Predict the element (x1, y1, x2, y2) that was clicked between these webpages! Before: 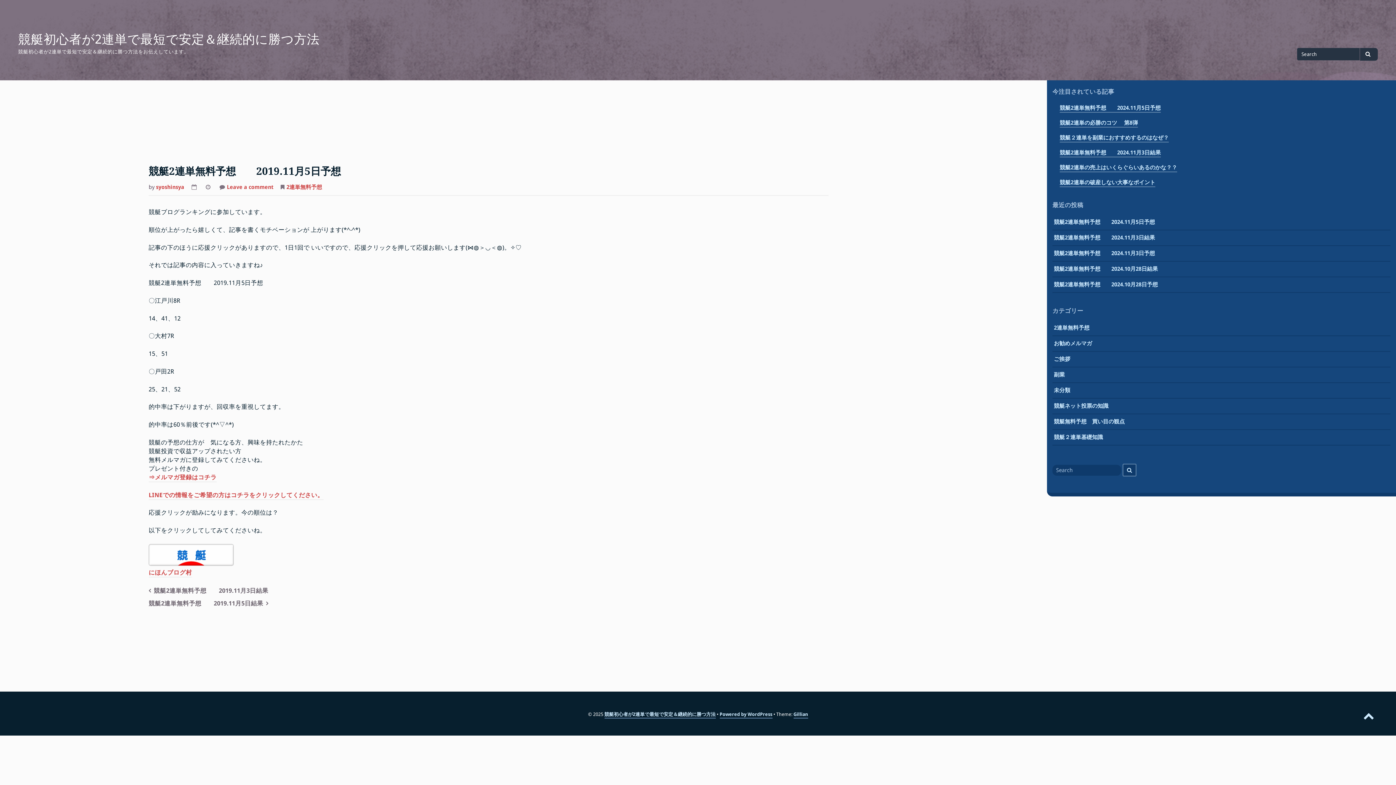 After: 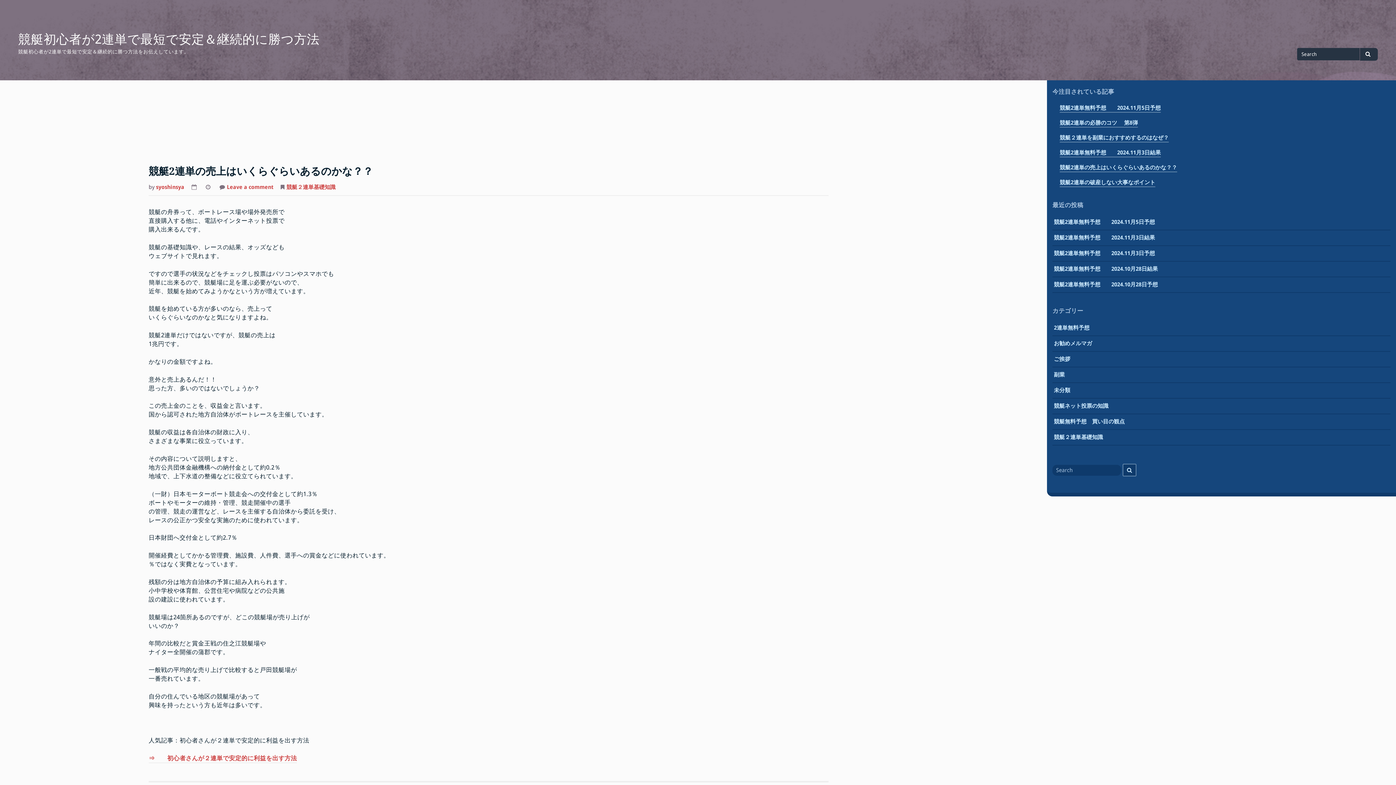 Action: label: 競艇2連単の売上はいくらぐらいあるのかな？？ bbox: (1060, 164, 1177, 172)